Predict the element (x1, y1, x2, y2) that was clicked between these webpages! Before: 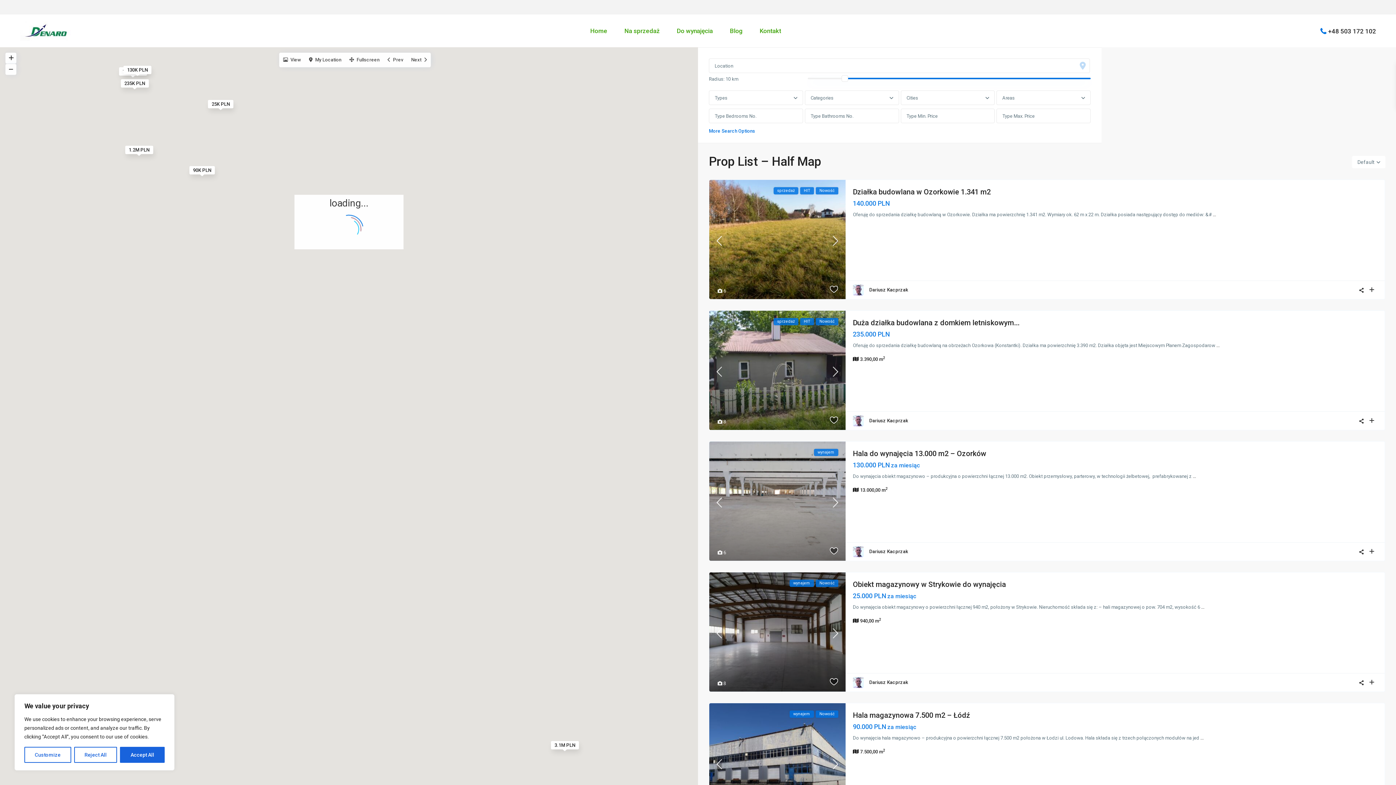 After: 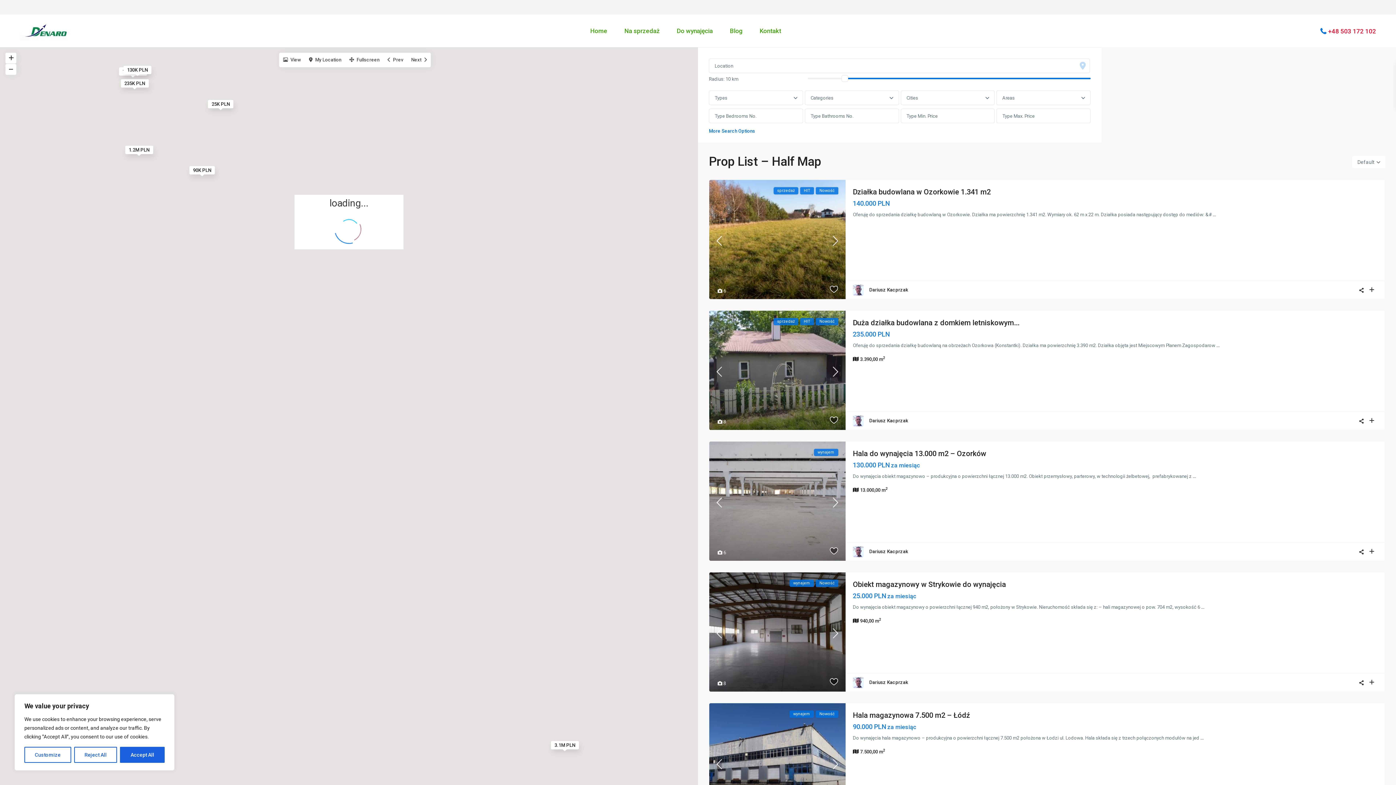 Action: bbox: (1328, 27, 1376, 34) label: +48 503 172 102